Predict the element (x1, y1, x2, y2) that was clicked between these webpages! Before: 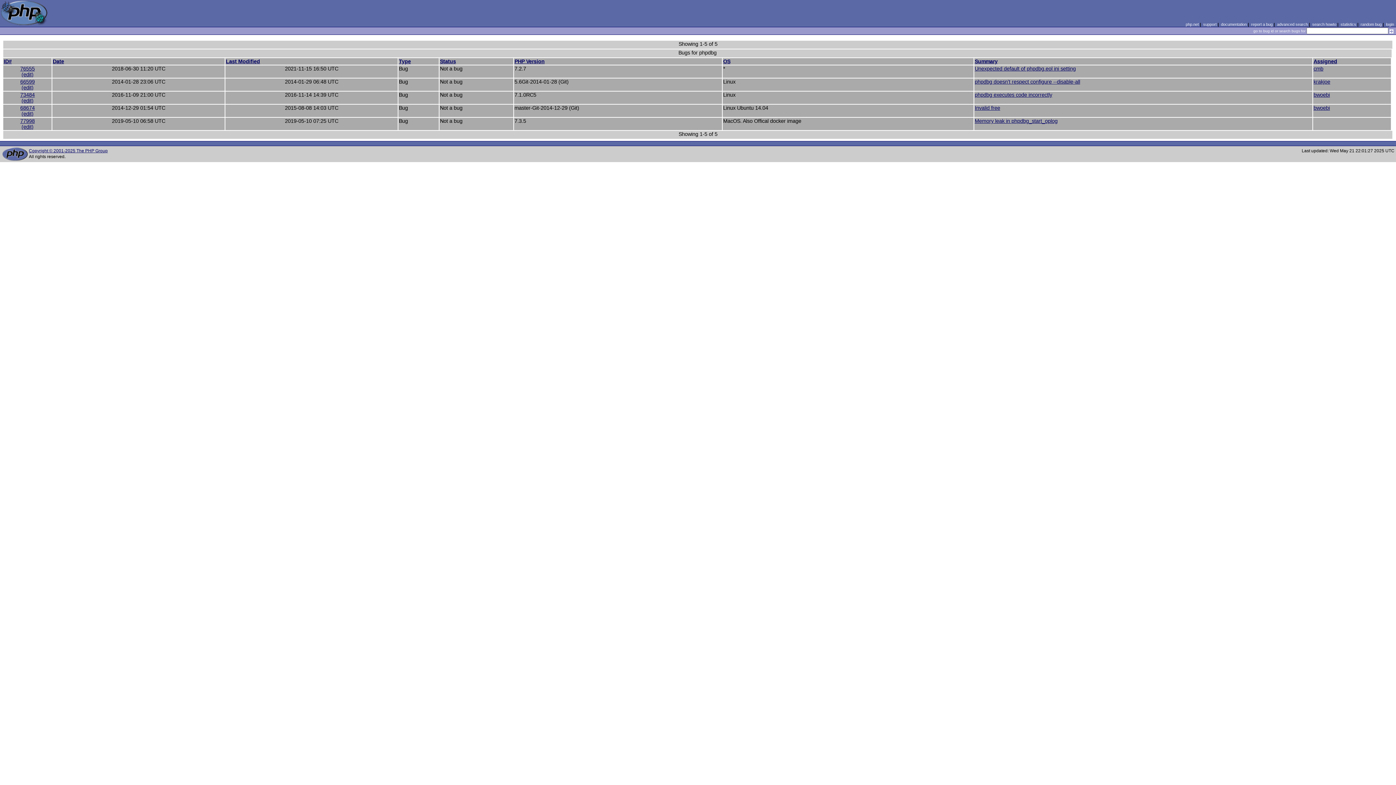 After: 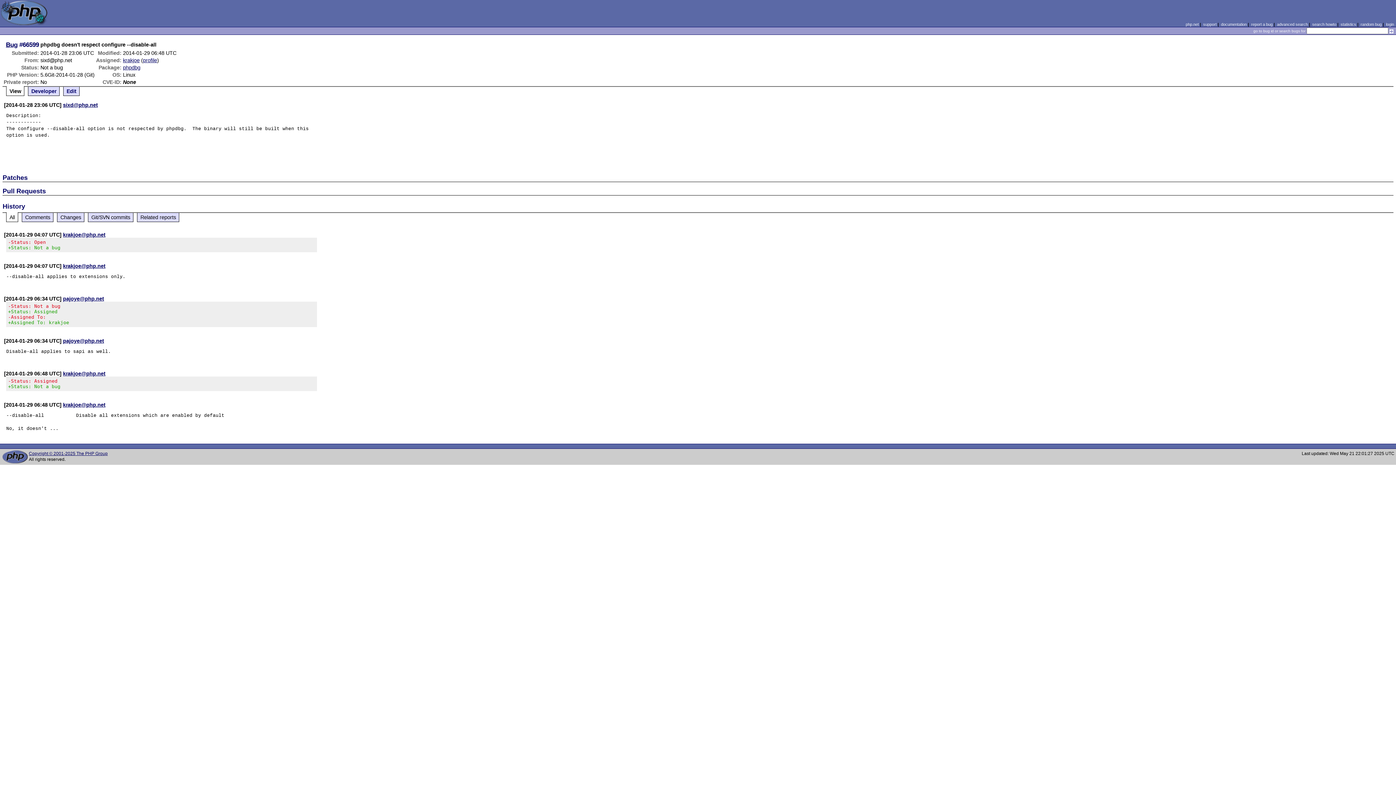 Action: bbox: (20, 78, 34, 84) label: 66599